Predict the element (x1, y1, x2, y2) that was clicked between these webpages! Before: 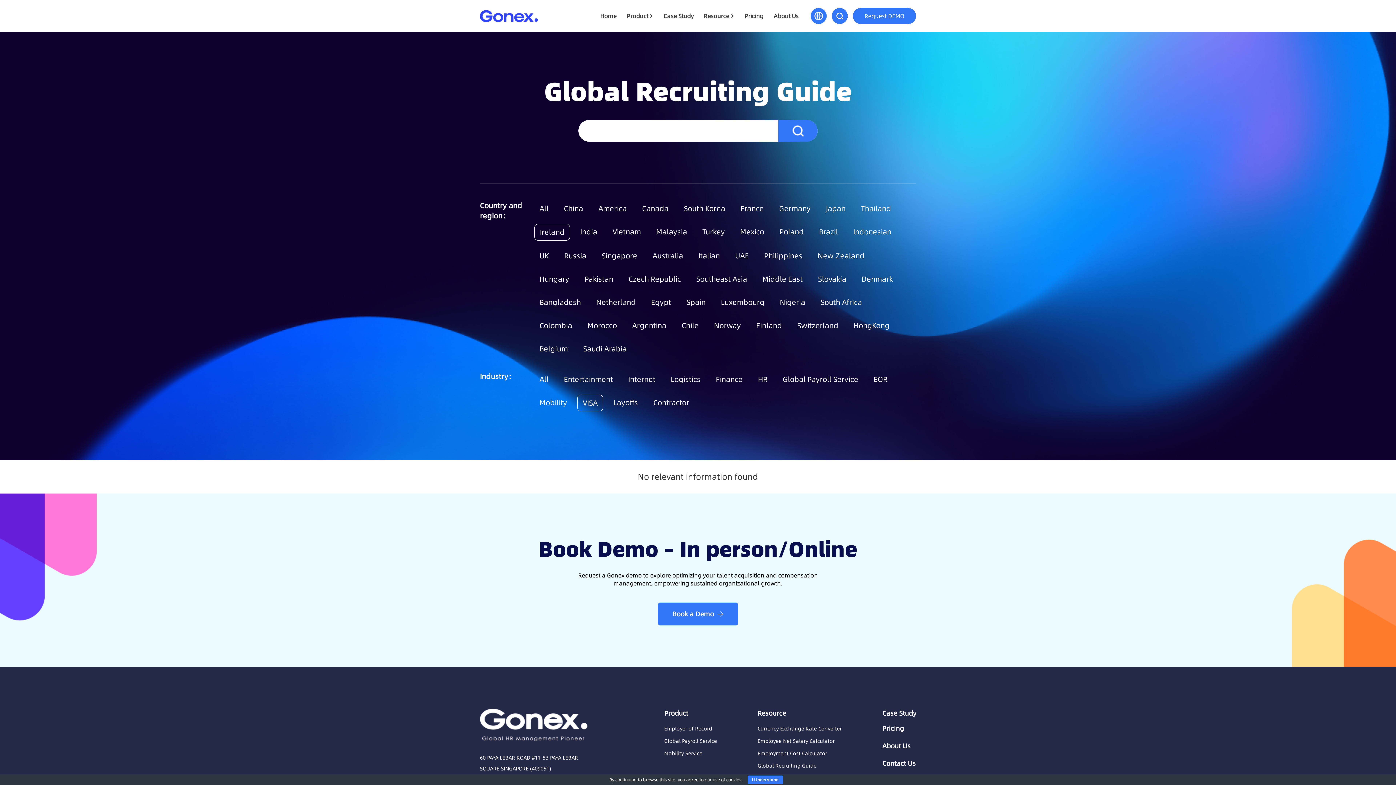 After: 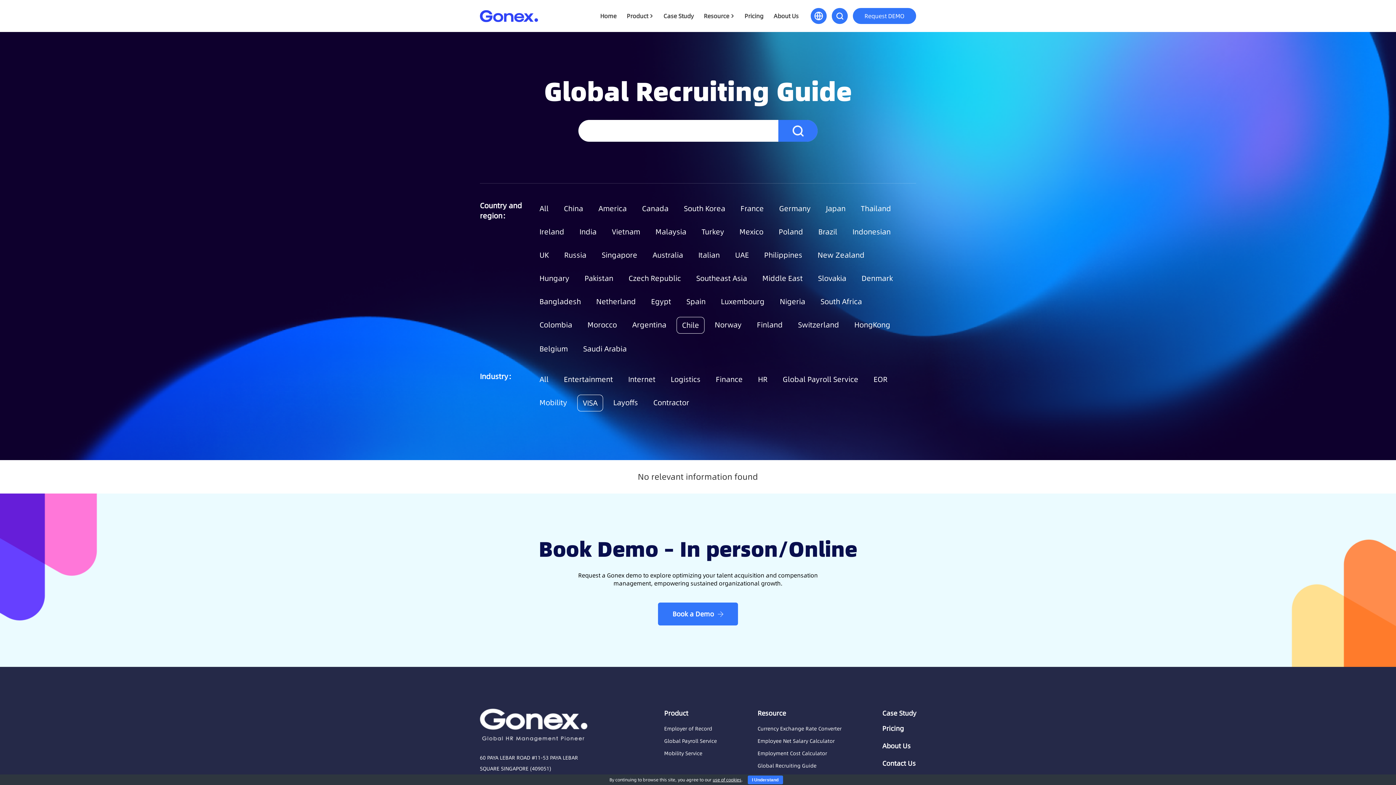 Action: label: Chile bbox: (676, 317, 704, 333)